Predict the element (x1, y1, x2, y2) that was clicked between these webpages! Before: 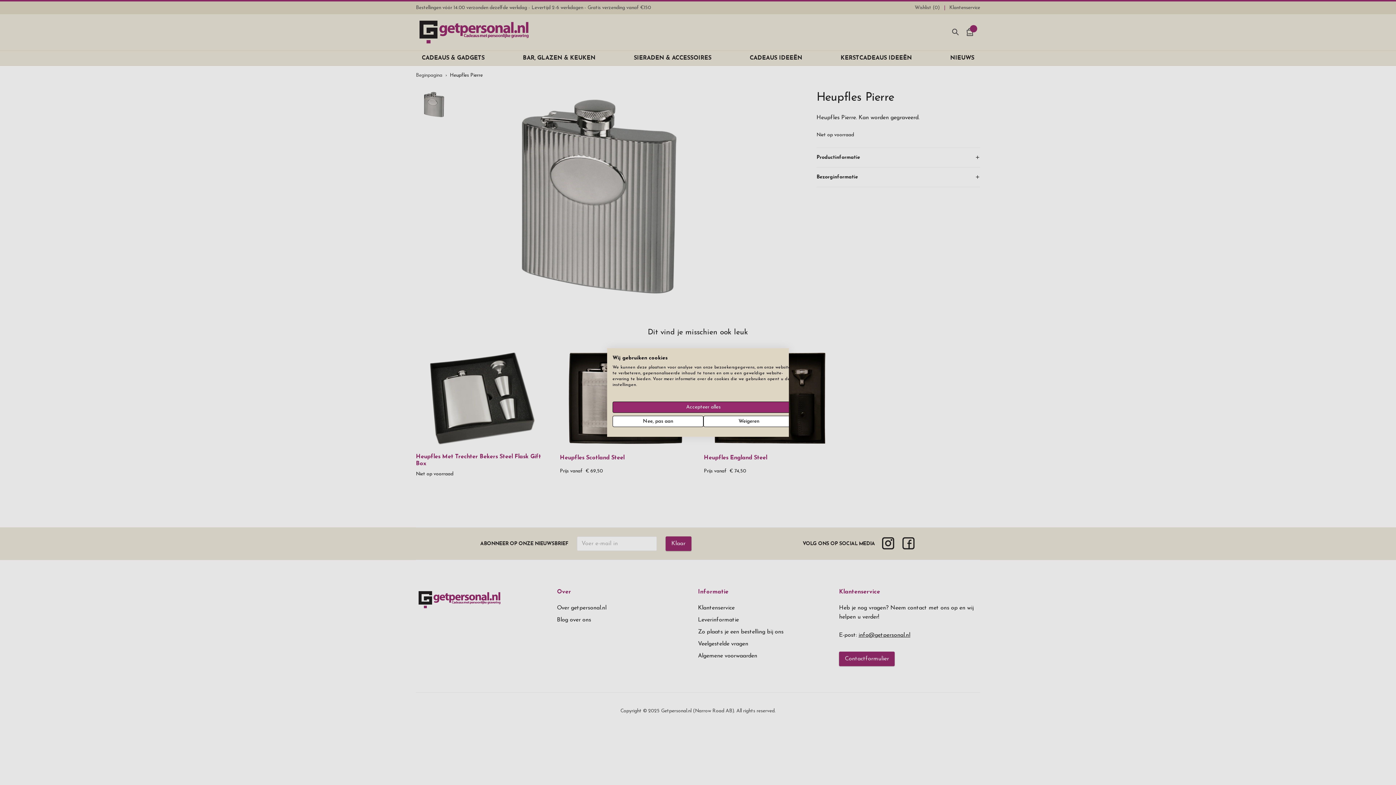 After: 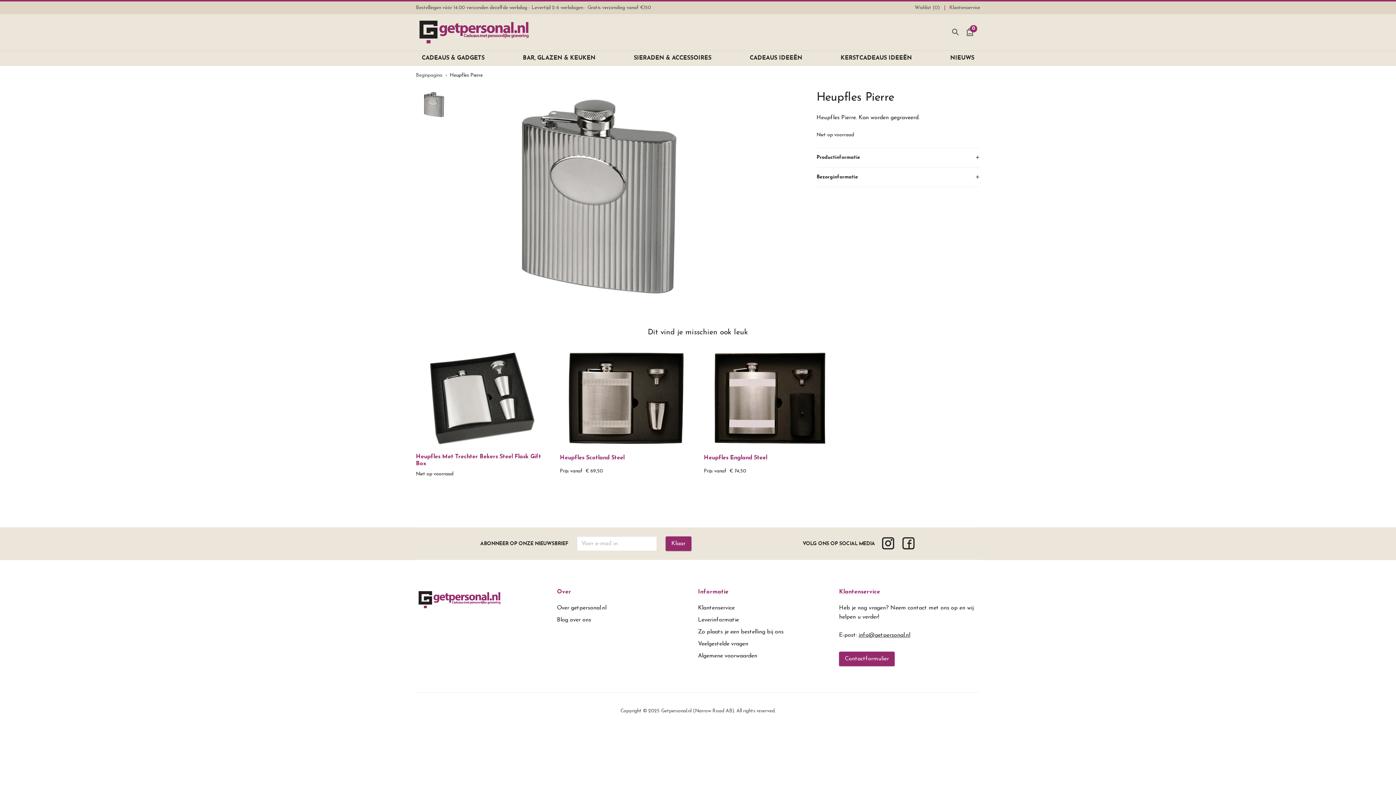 Action: bbox: (703, 416, 794, 427) label: Alle cookies weigeren